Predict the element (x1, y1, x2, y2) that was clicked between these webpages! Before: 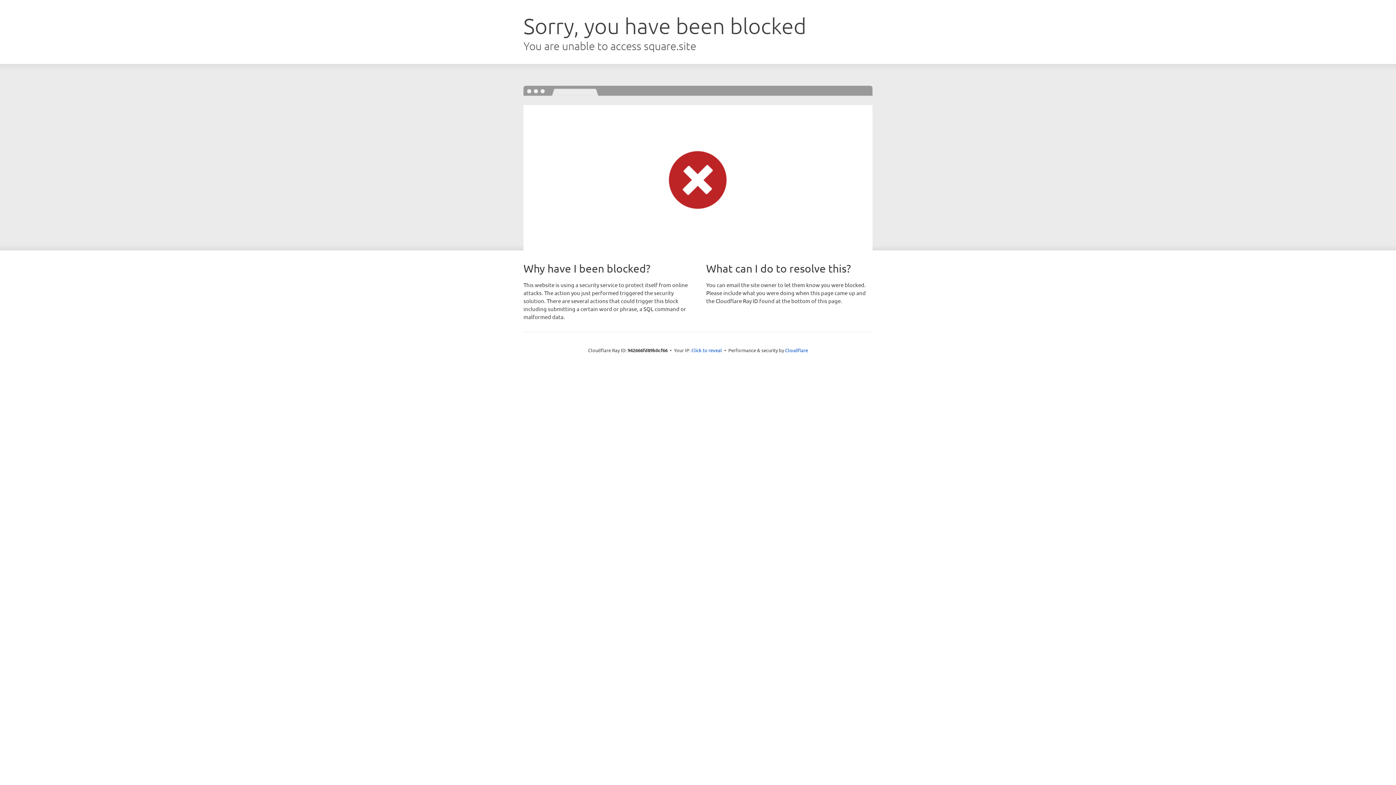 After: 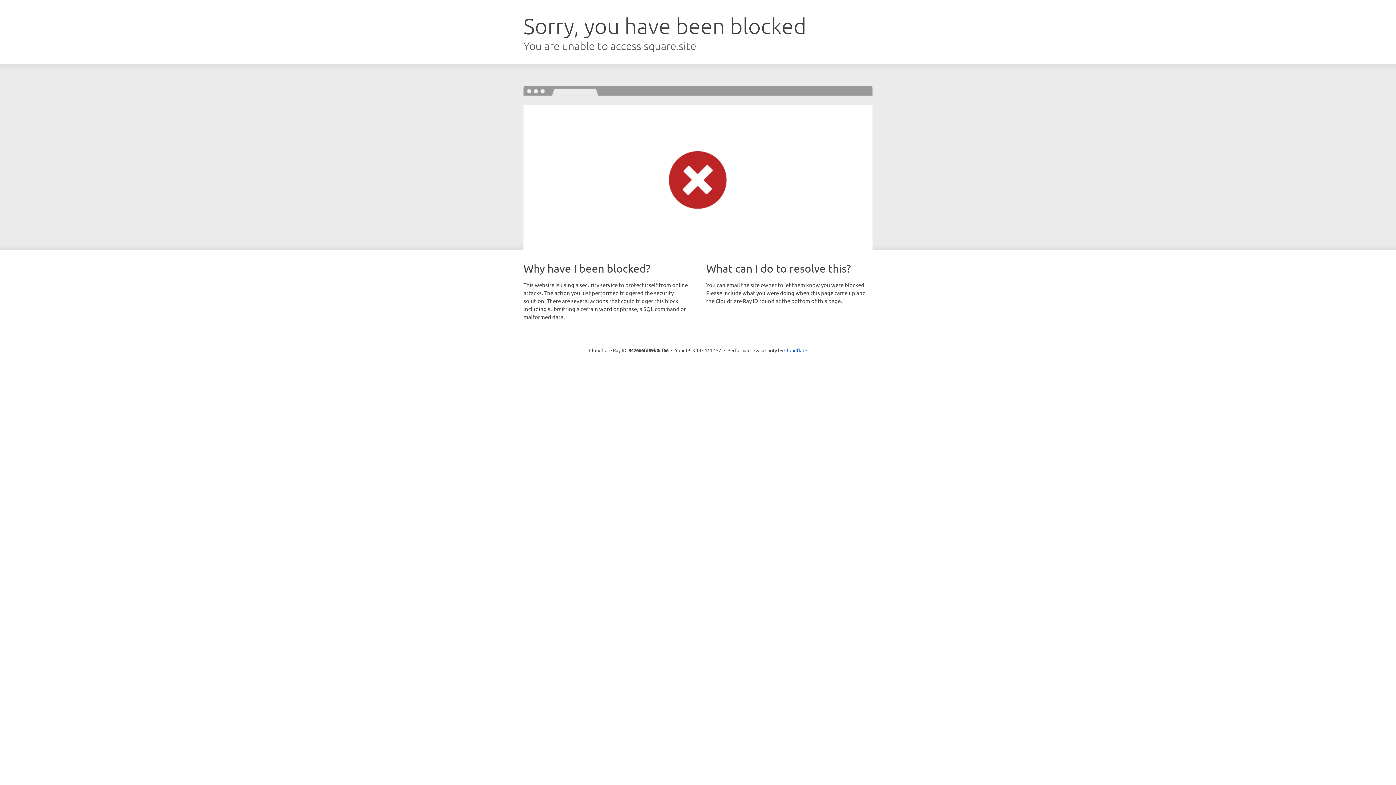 Action: label: Click to reveal bbox: (691, 346, 722, 353)